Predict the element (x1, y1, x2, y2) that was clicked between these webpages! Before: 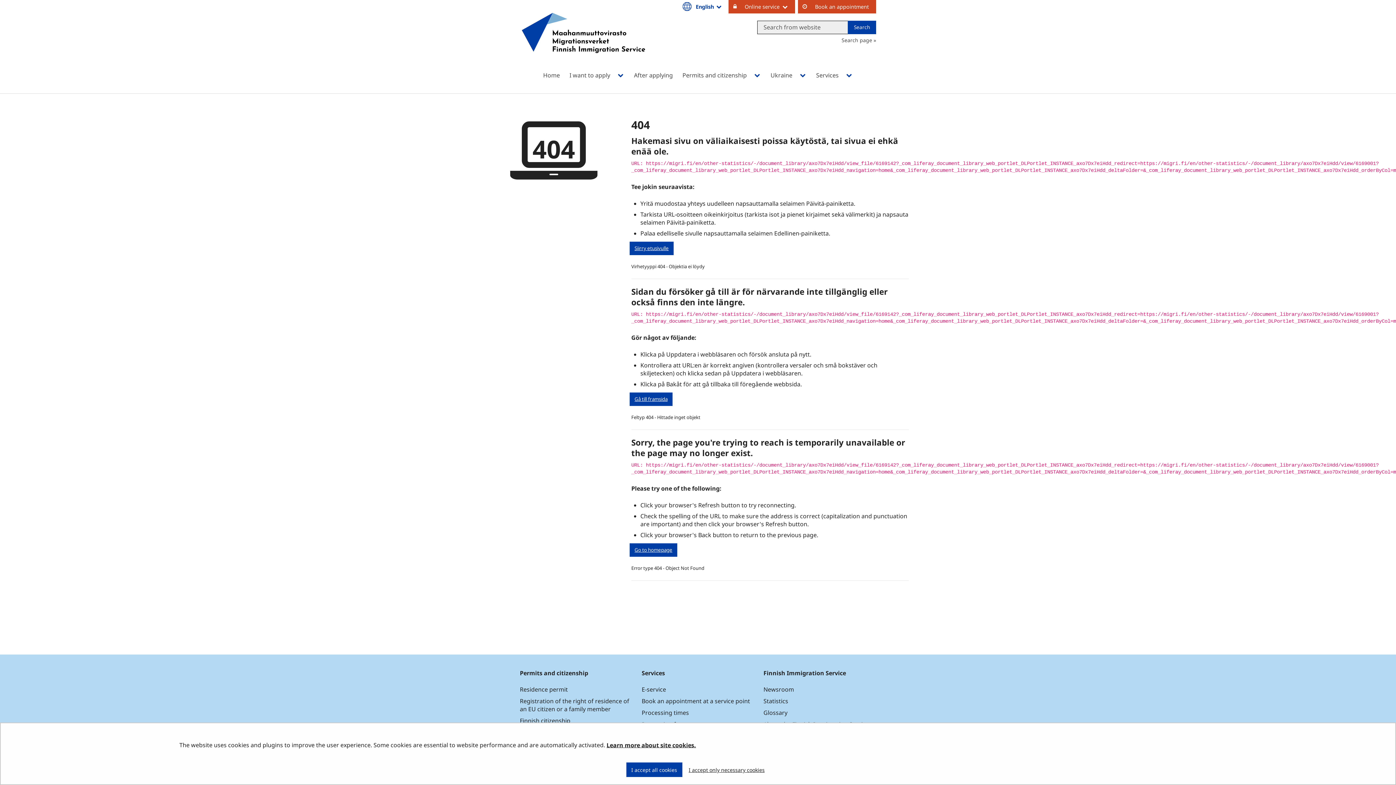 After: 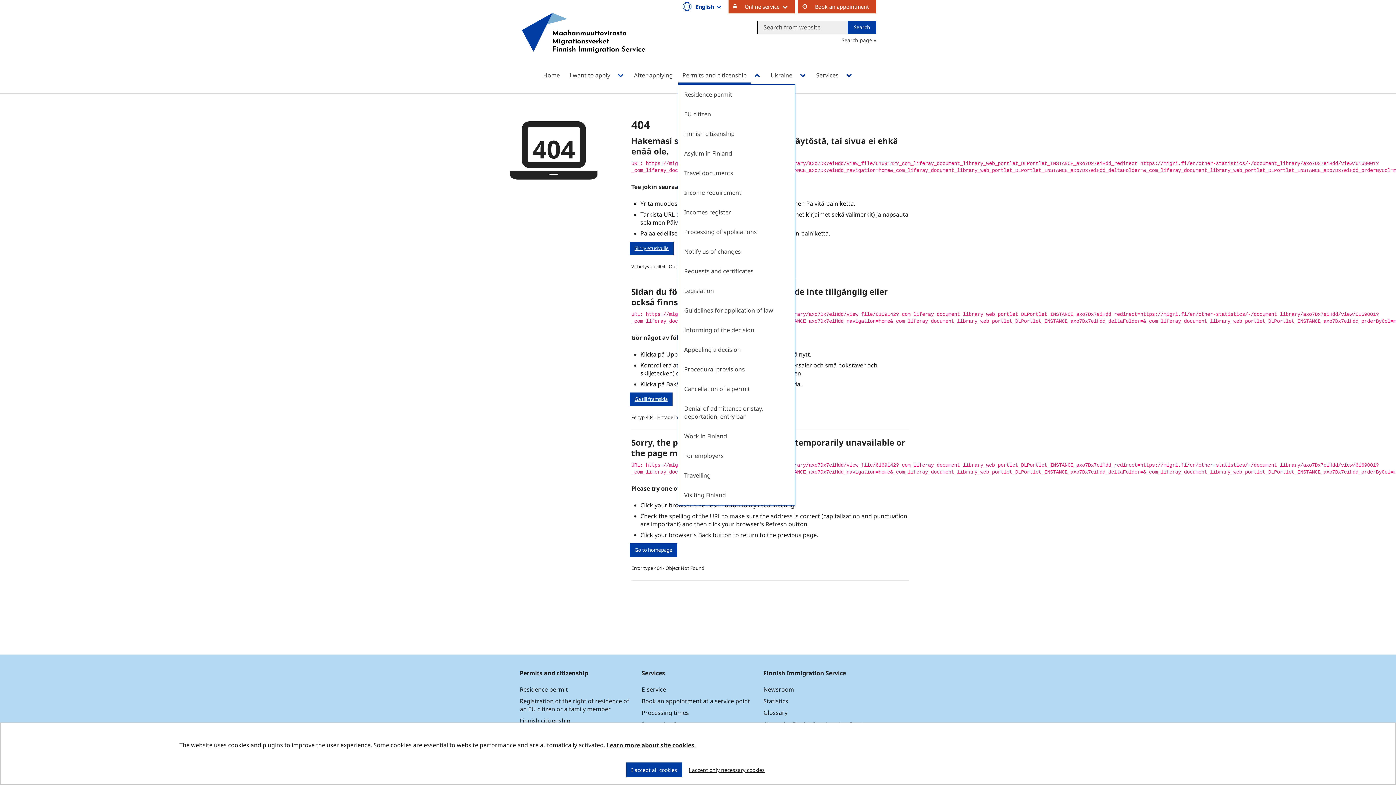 Action: bbox: (752, 70, 762, 79) label: Open submenu
, Permits and citizenship